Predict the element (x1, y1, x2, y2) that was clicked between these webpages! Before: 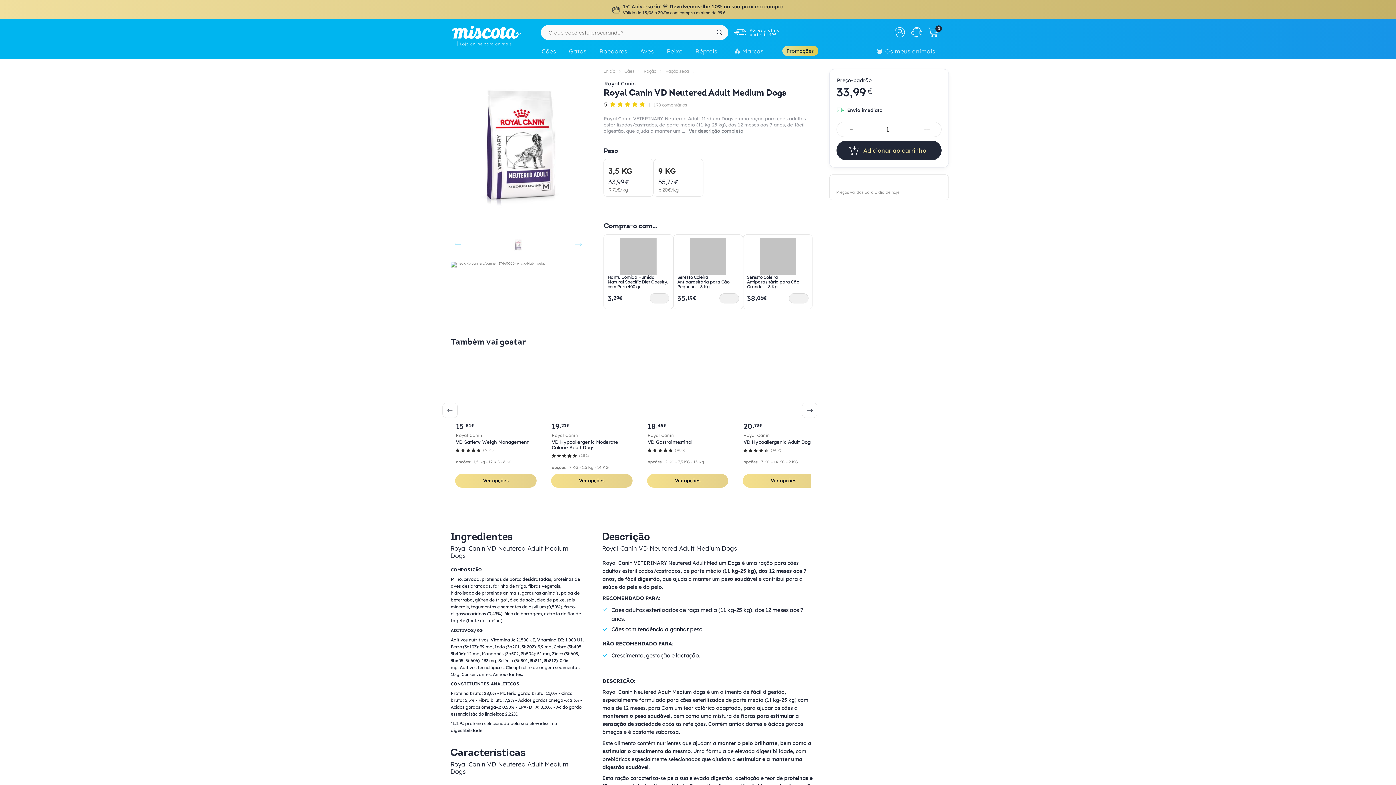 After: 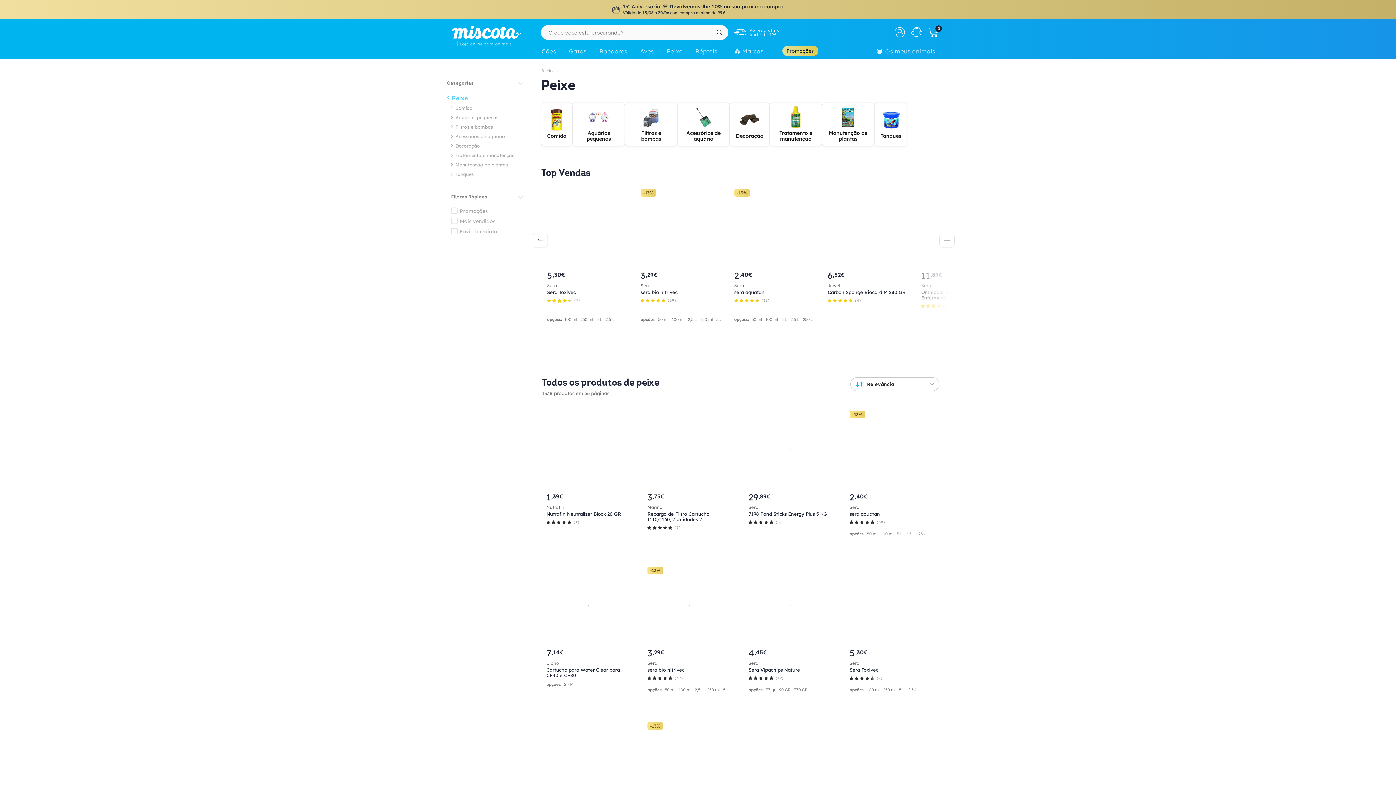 Action: label: Peixe bbox: (662, 44, 691, 60)